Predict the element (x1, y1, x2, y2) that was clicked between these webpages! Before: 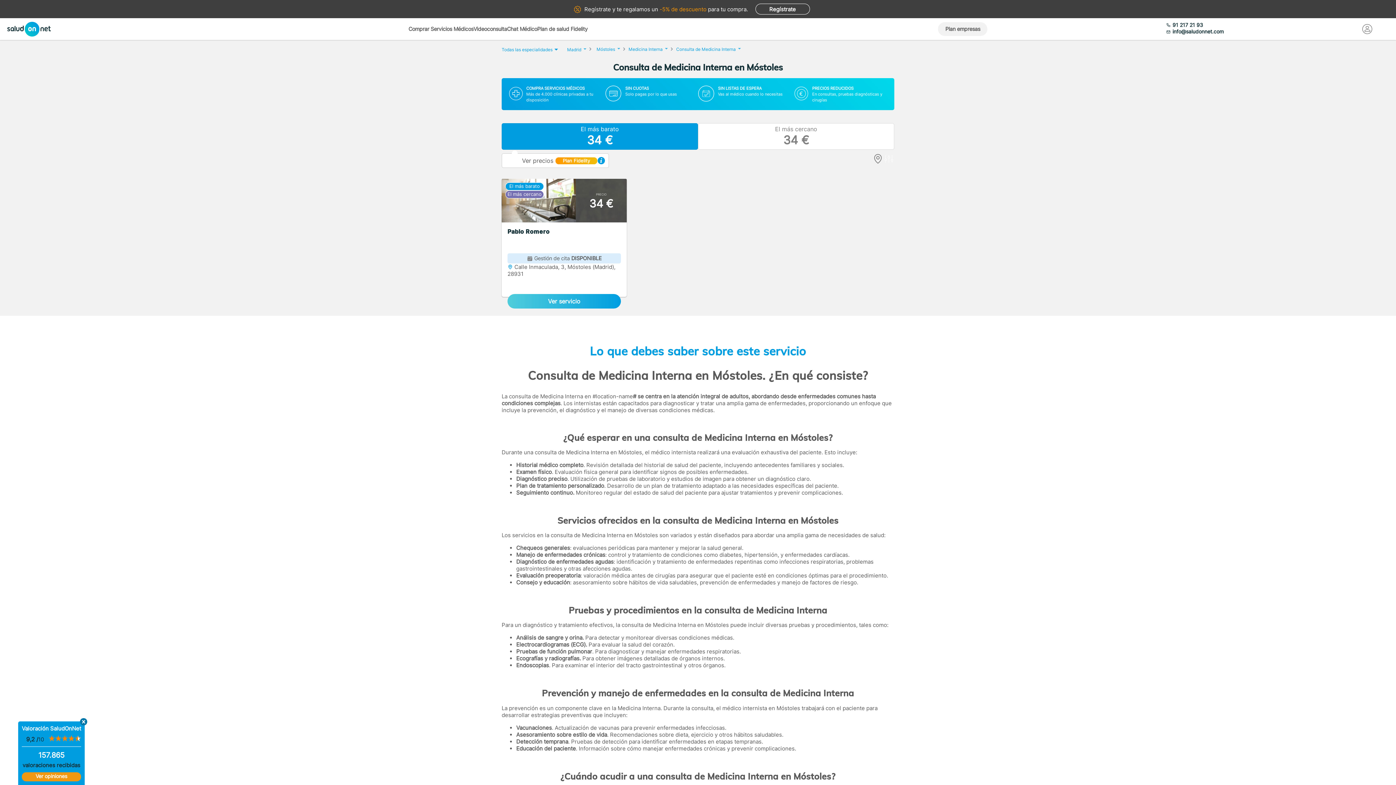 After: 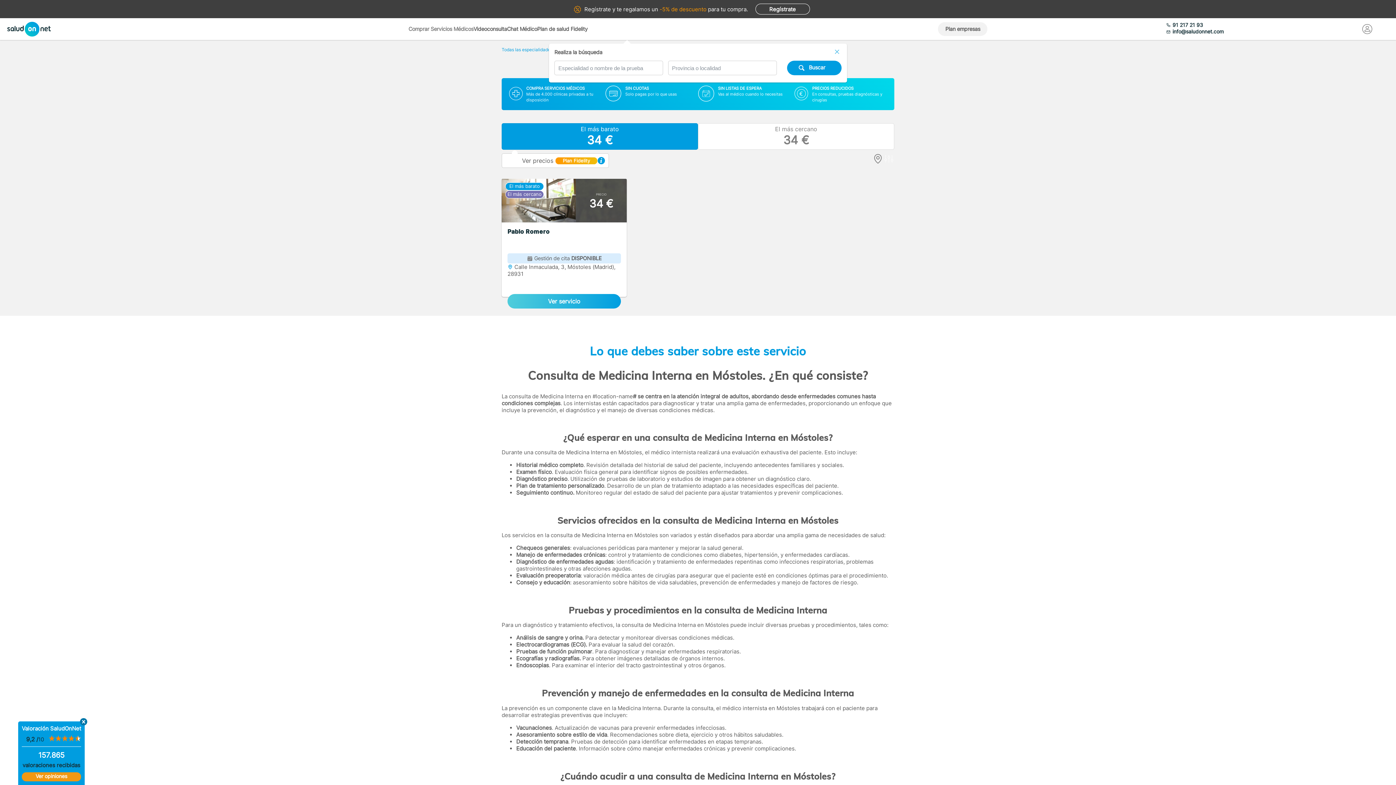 Action: label: Comprar Servicios Médicos bbox: (408, 25, 473, 32)